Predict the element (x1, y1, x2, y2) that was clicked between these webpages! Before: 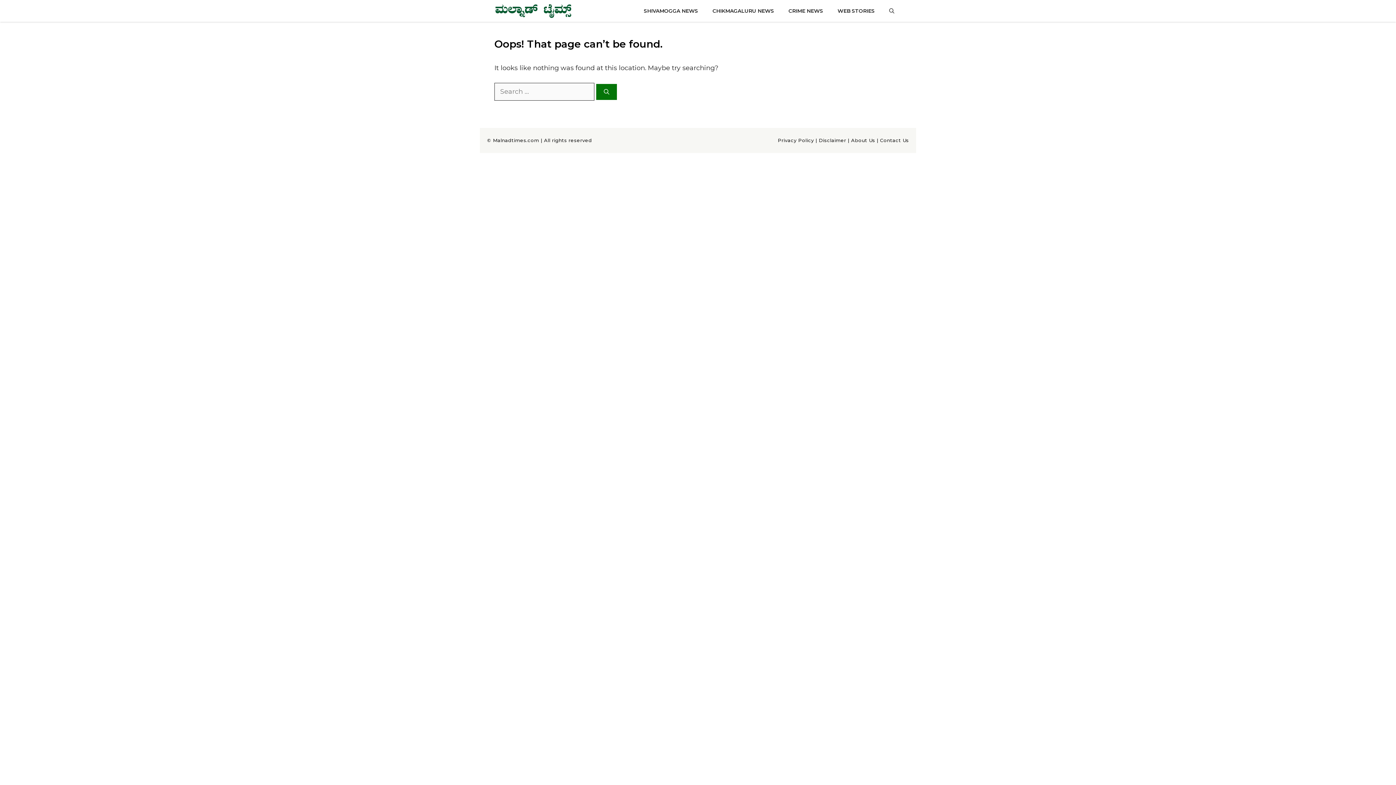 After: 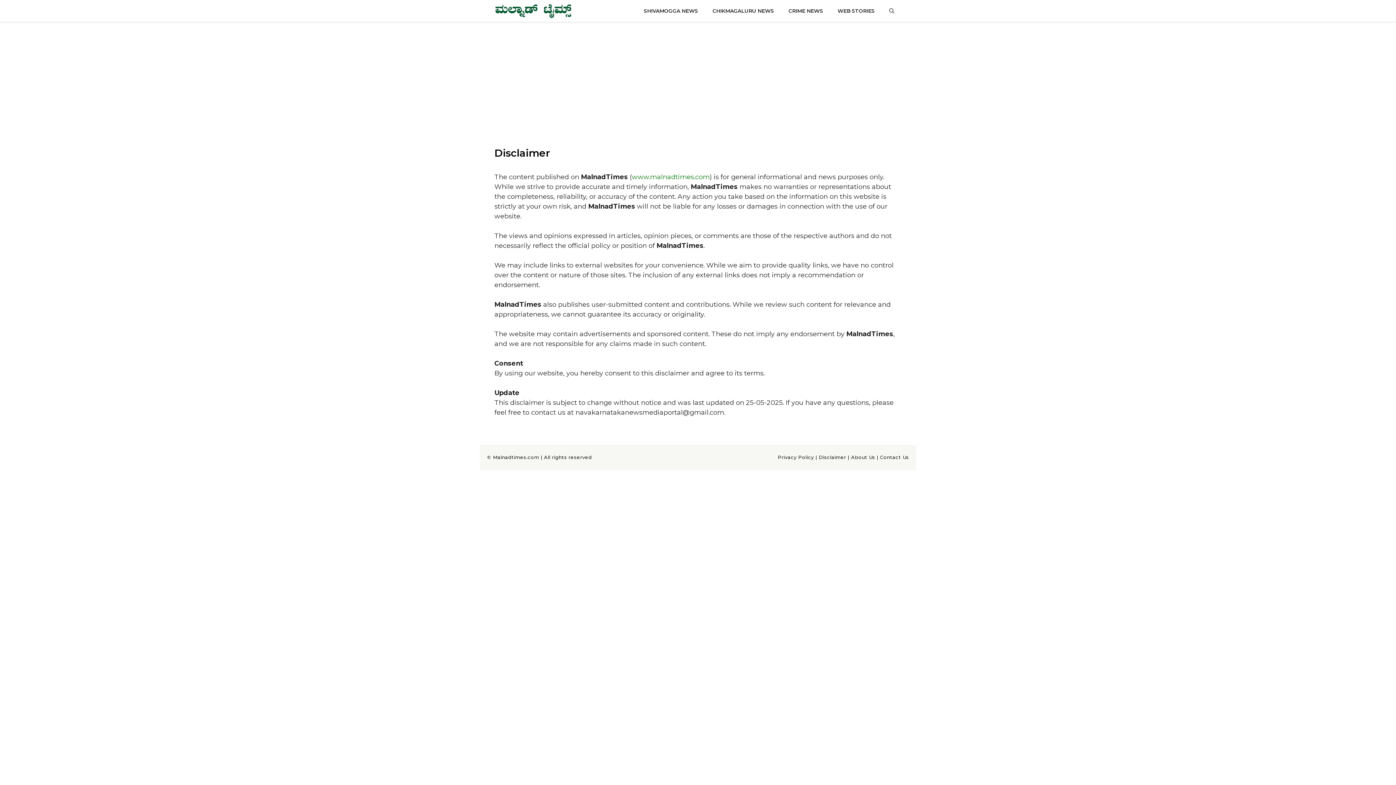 Action: bbox: (819, 137, 846, 143) label: Disclaimer